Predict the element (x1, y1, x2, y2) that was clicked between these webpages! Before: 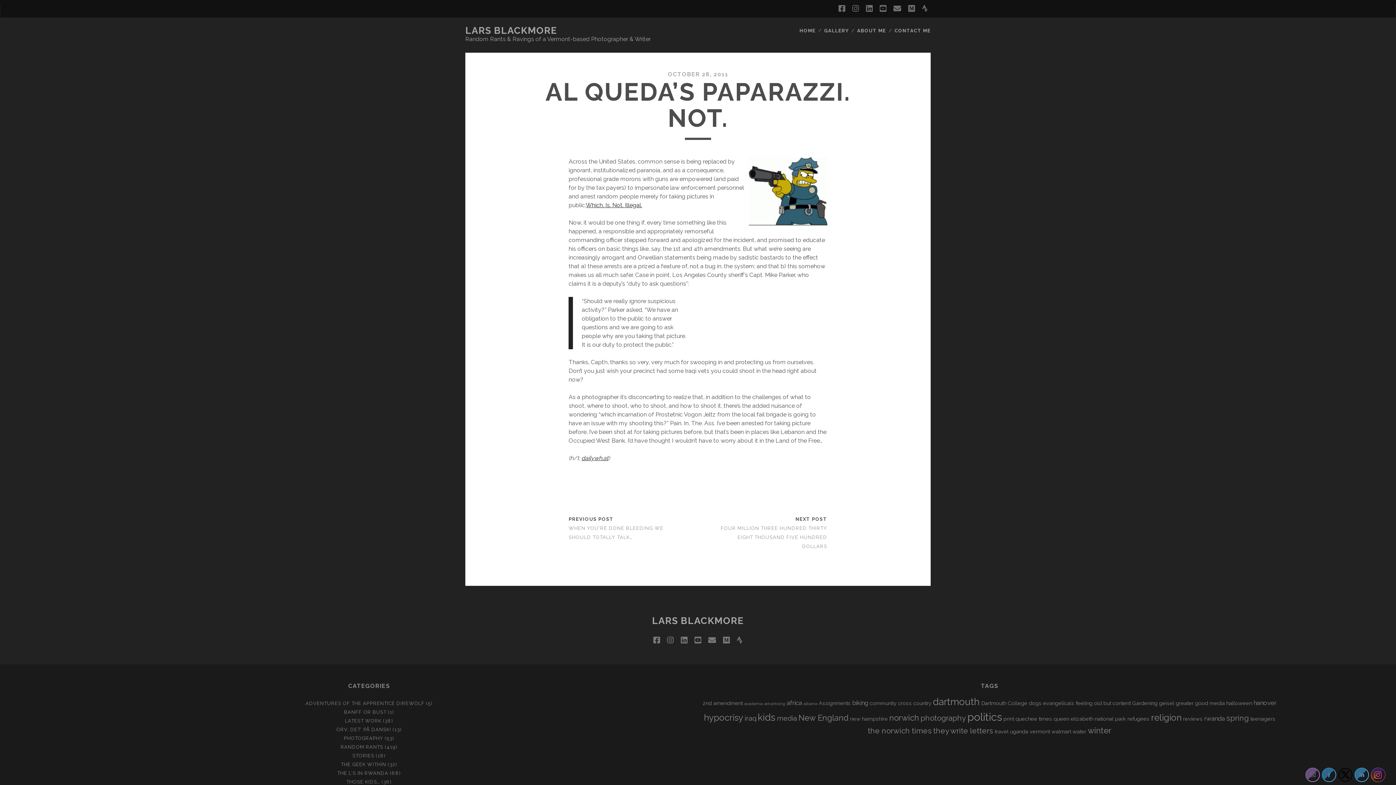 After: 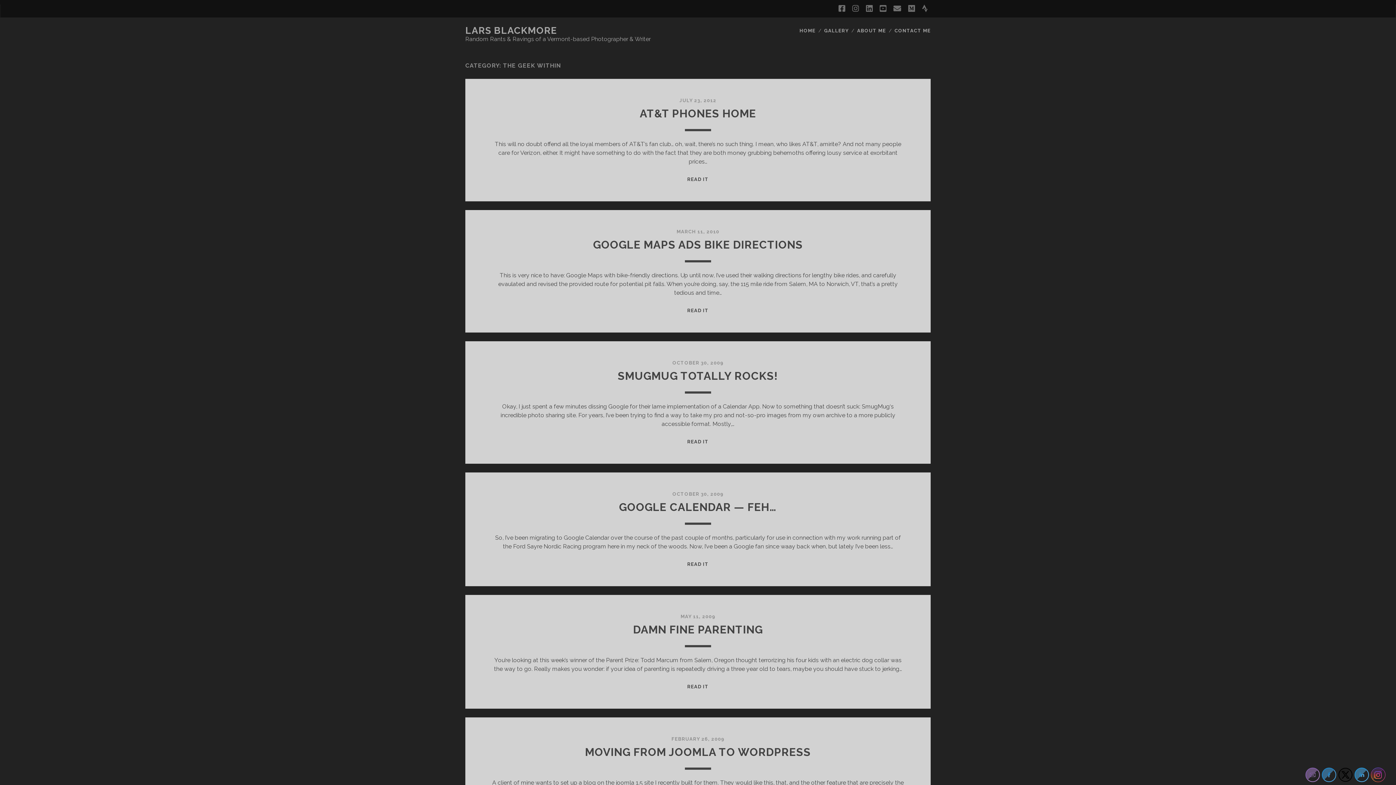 Action: bbox: (341, 762, 386, 767) label: THE GEEK WITHIN